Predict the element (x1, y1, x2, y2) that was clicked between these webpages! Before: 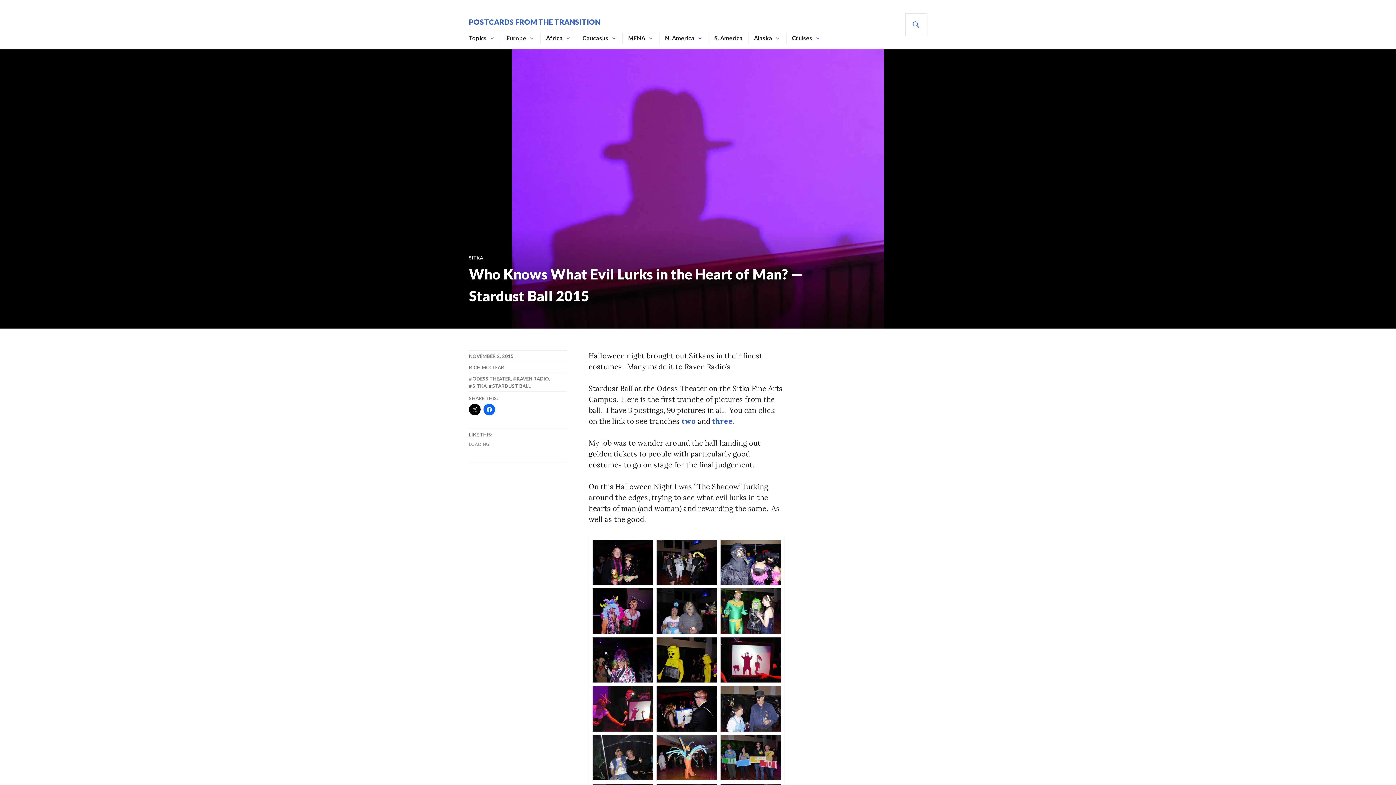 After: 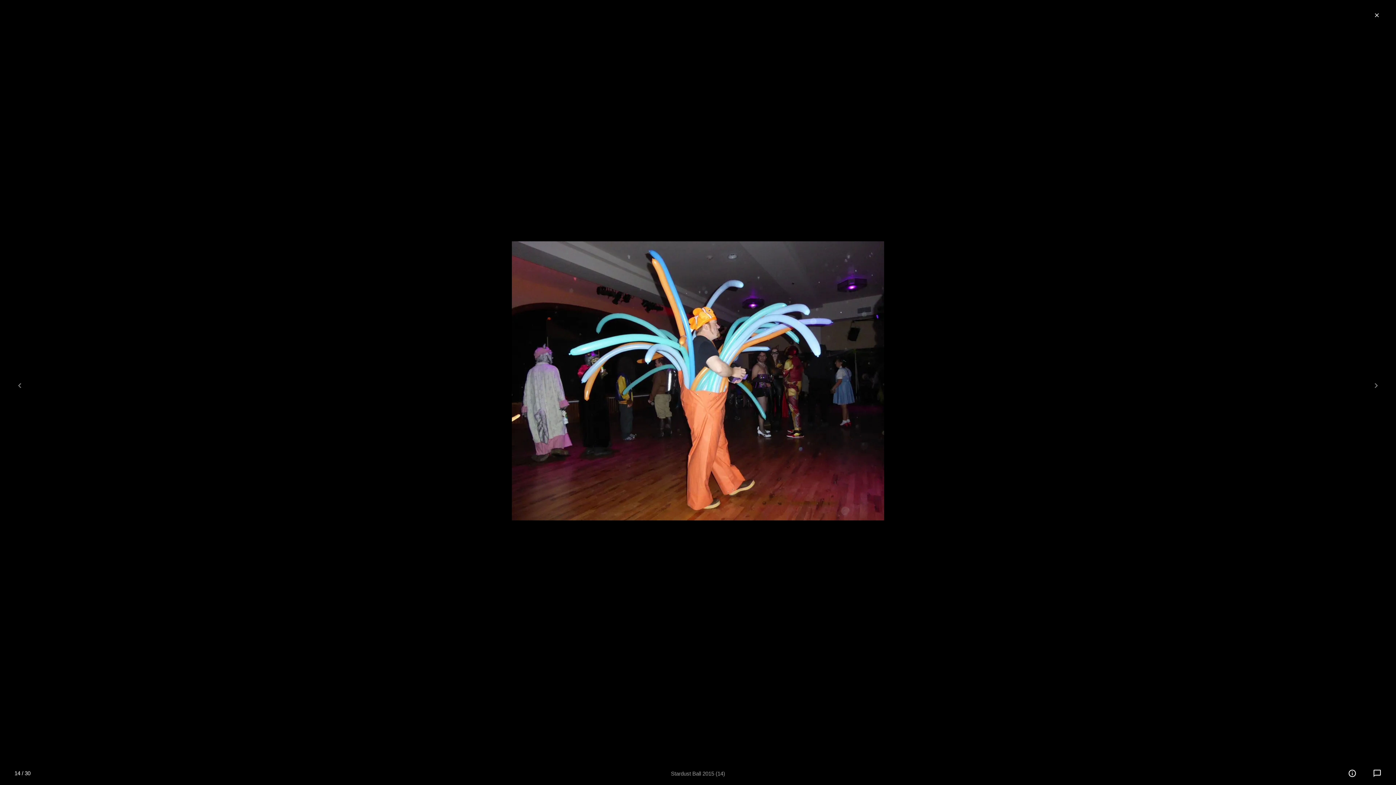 Action: bbox: (656, 735, 717, 780)